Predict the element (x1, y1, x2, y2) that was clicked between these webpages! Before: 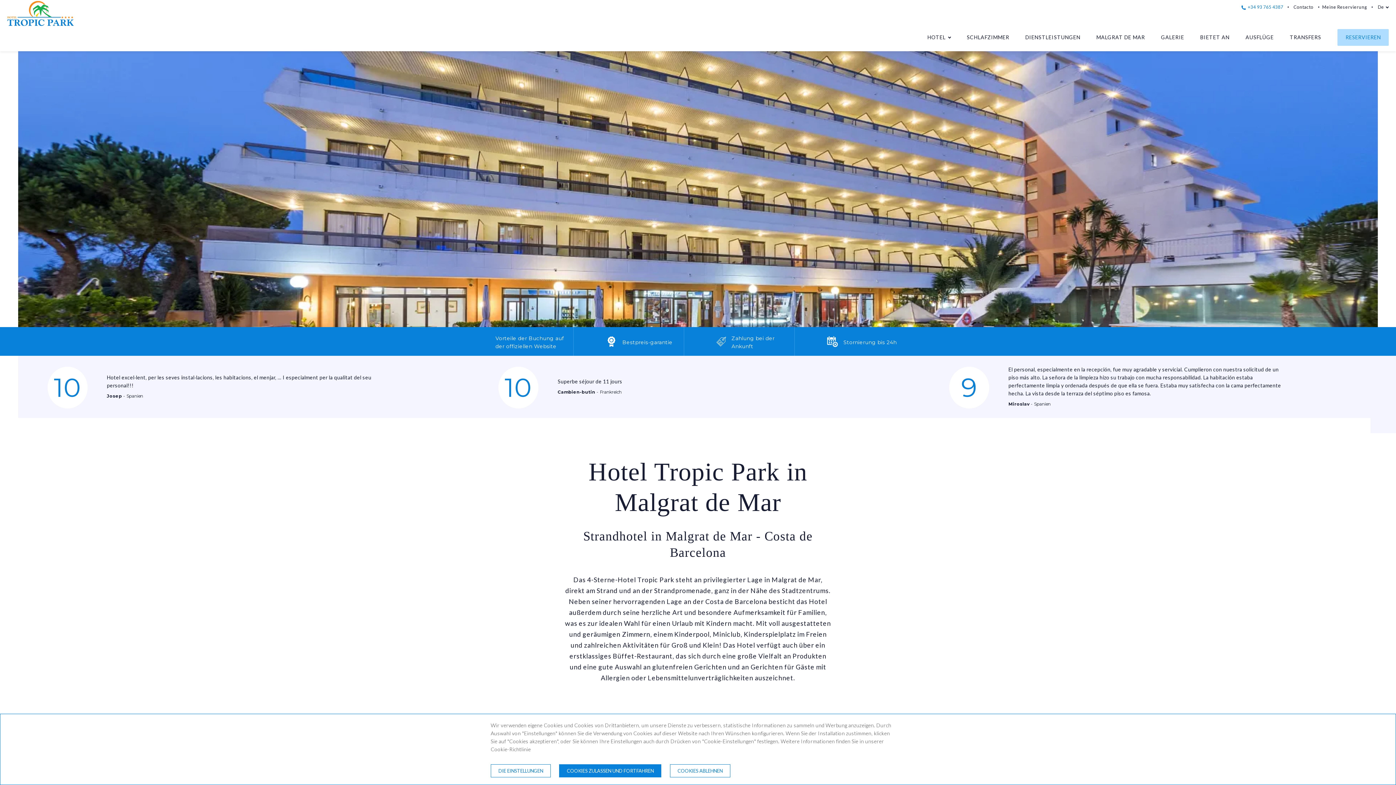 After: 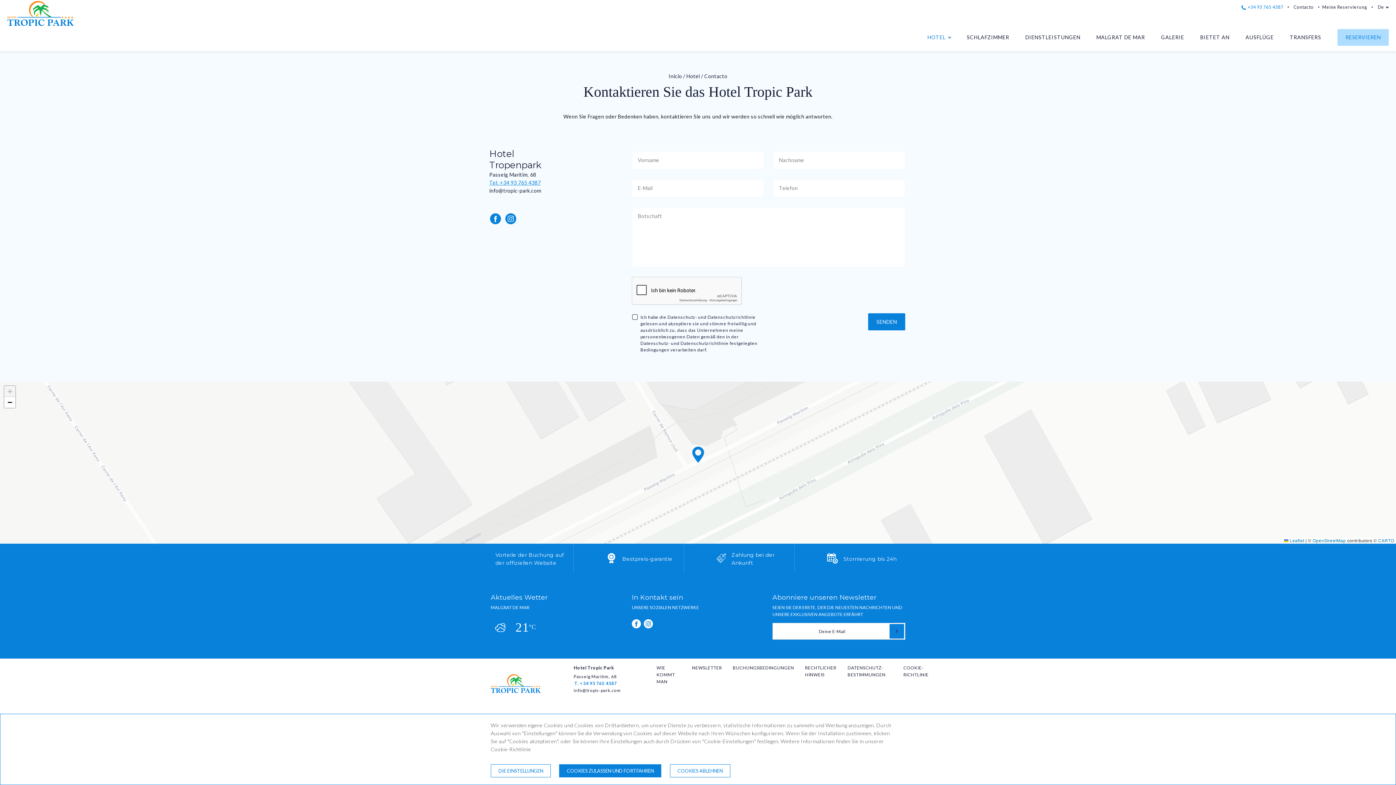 Action: label: Contacto bbox: (1293, 4, 1313, 9)